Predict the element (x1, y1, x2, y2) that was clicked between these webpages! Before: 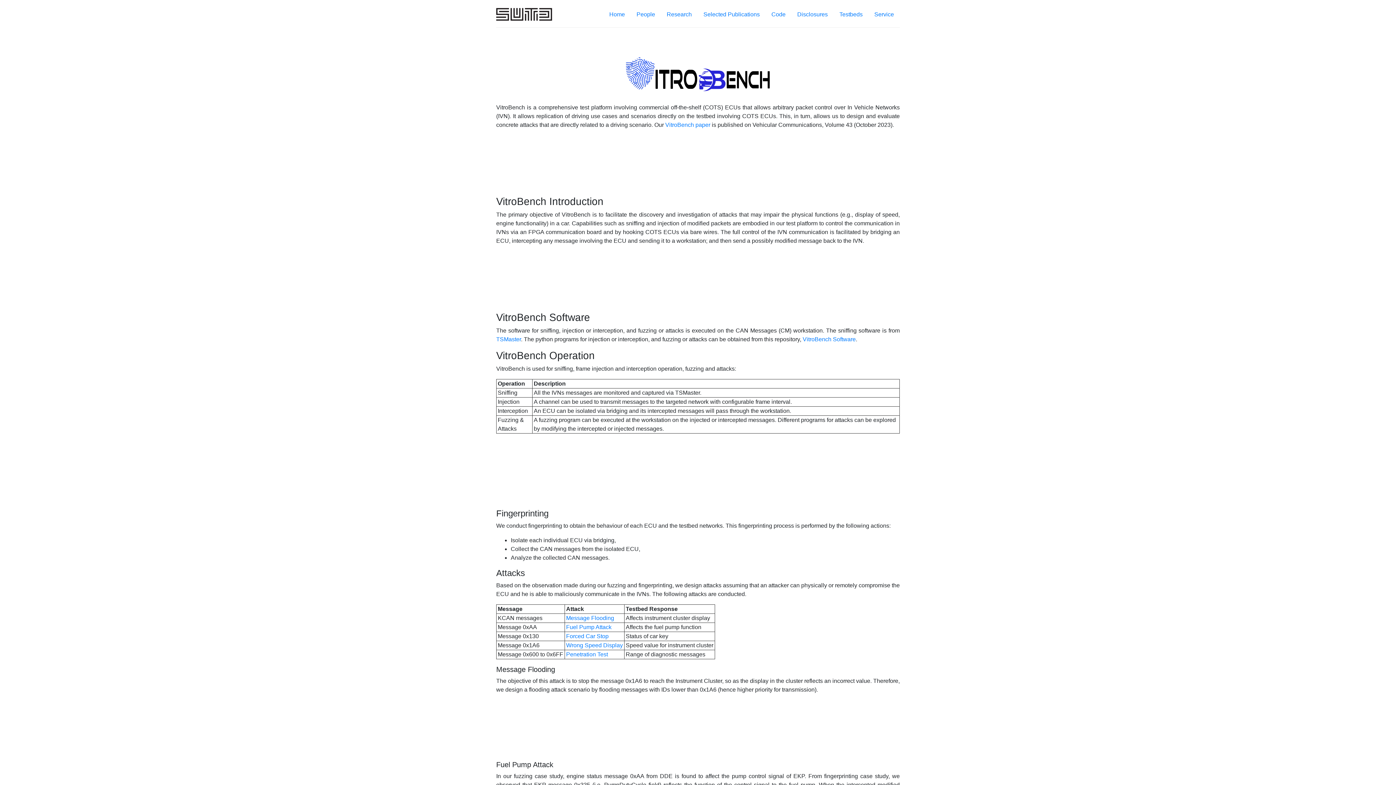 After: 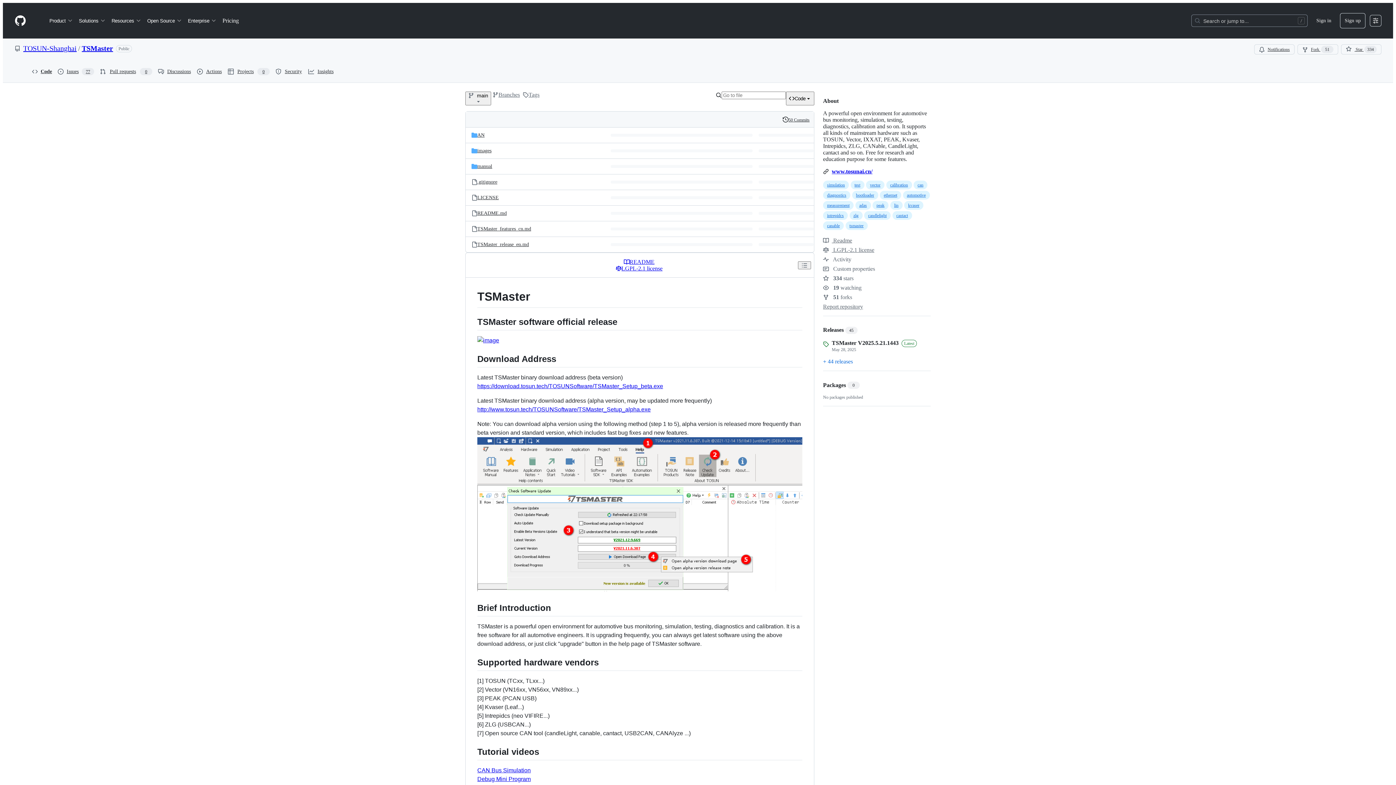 Action: bbox: (496, 336, 521, 342) label: TSMaster